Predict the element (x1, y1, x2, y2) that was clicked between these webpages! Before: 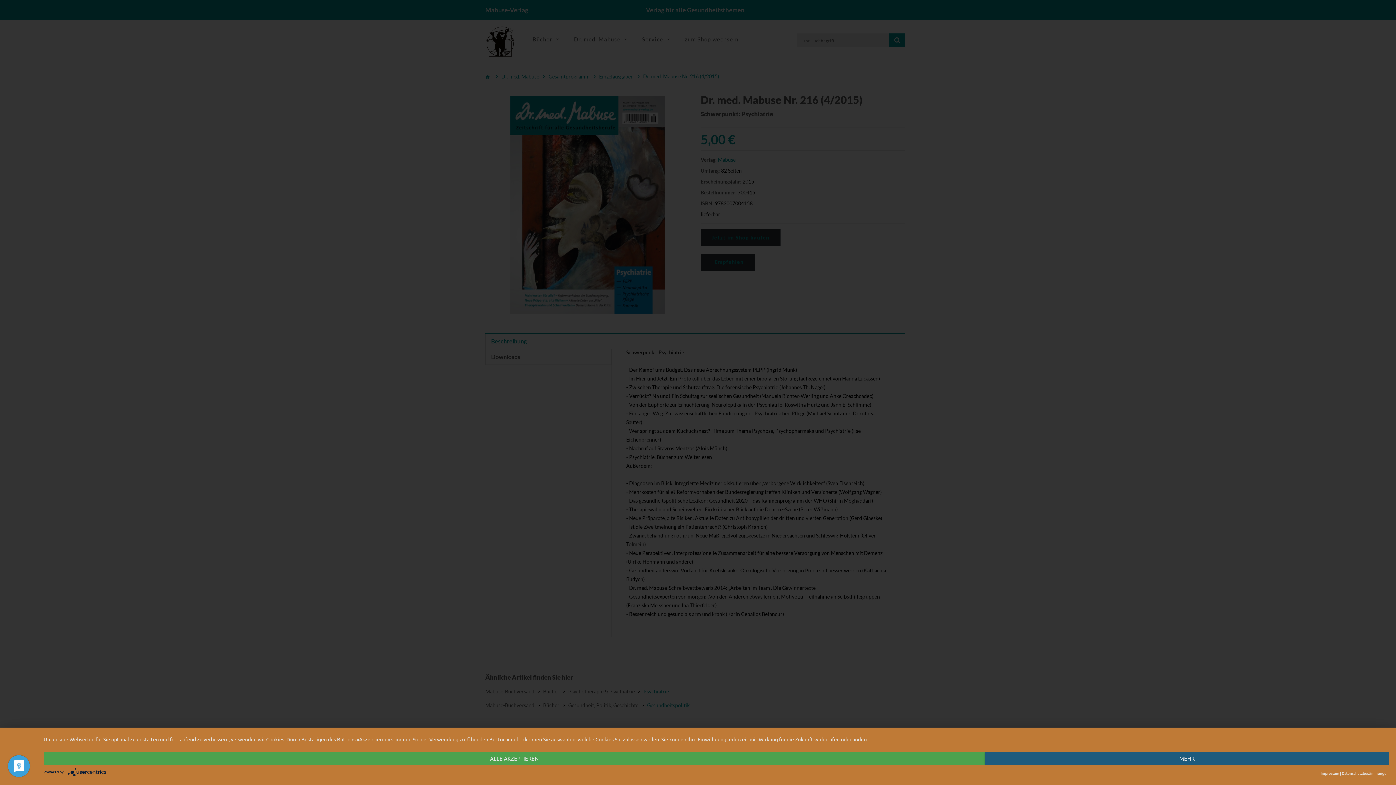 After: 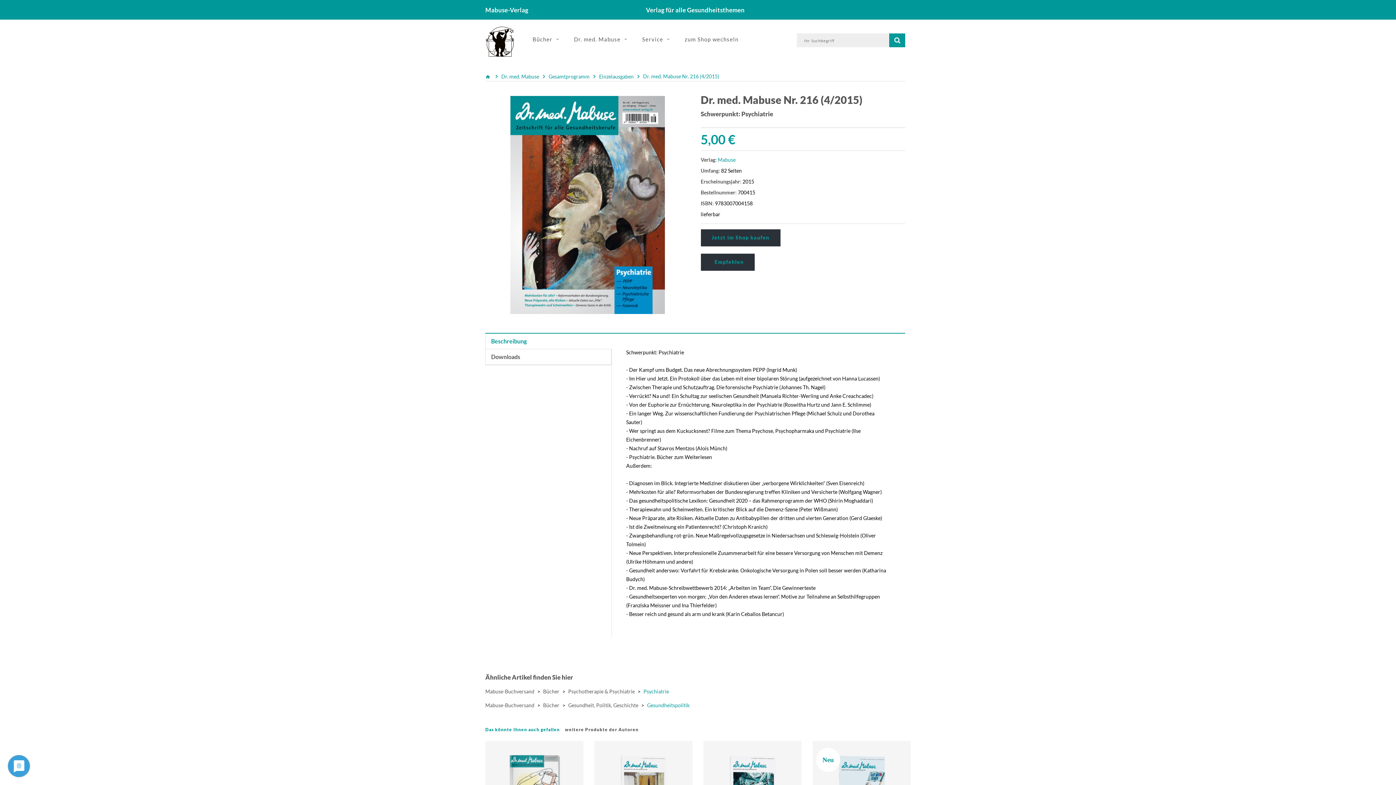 Action: bbox: (43, 752, 985, 765) label: ALLE AKZEPTIEREN